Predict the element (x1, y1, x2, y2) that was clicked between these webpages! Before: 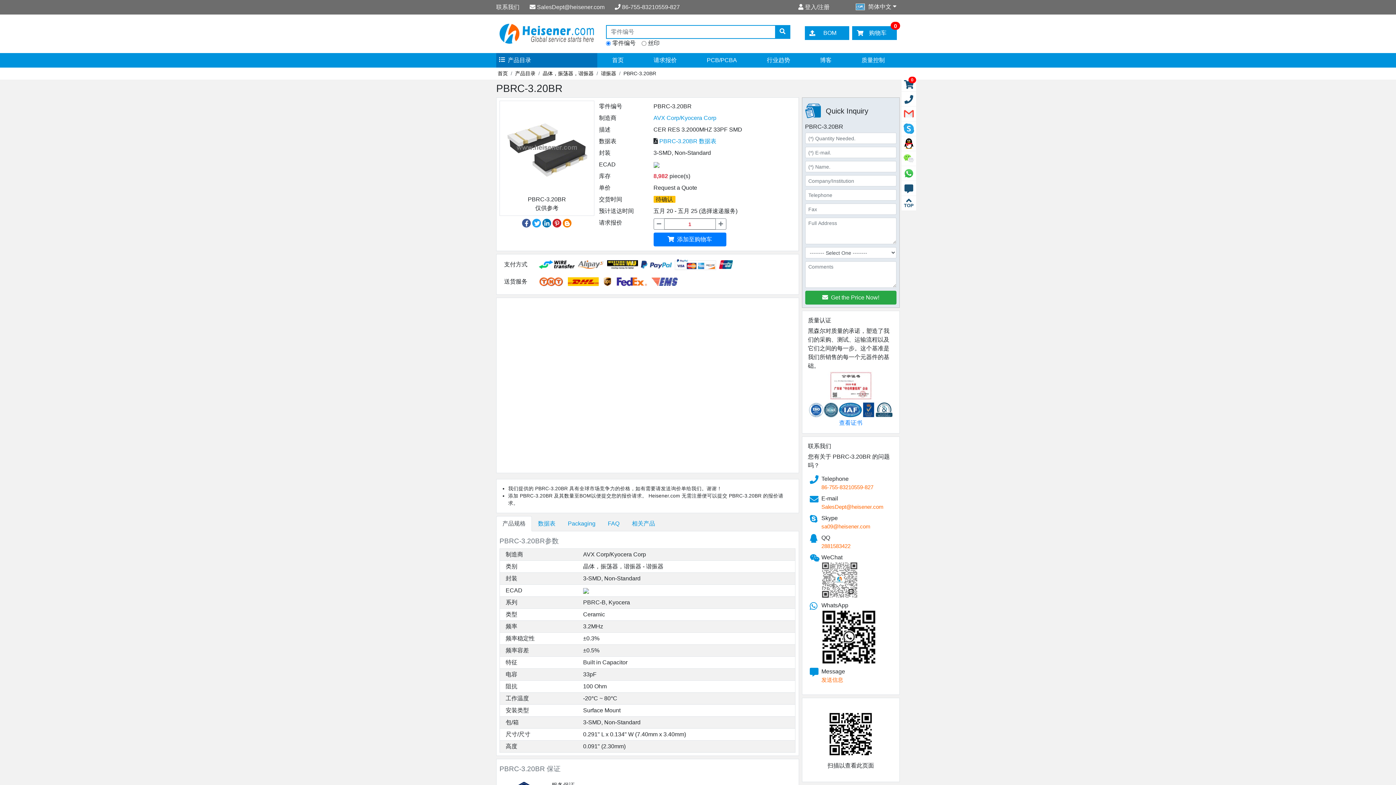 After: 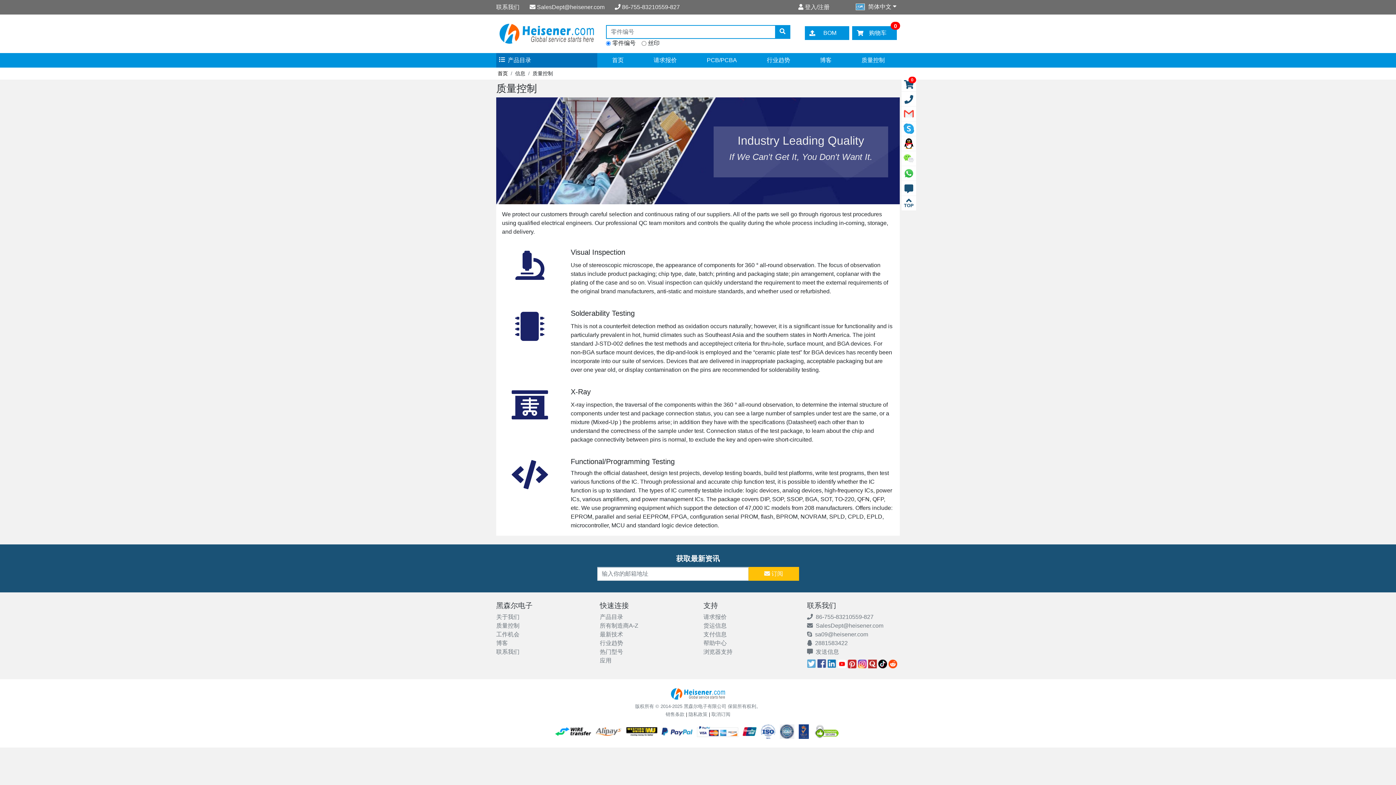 Action: label: 质量控制 bbox: (846, 52, 900, 67)